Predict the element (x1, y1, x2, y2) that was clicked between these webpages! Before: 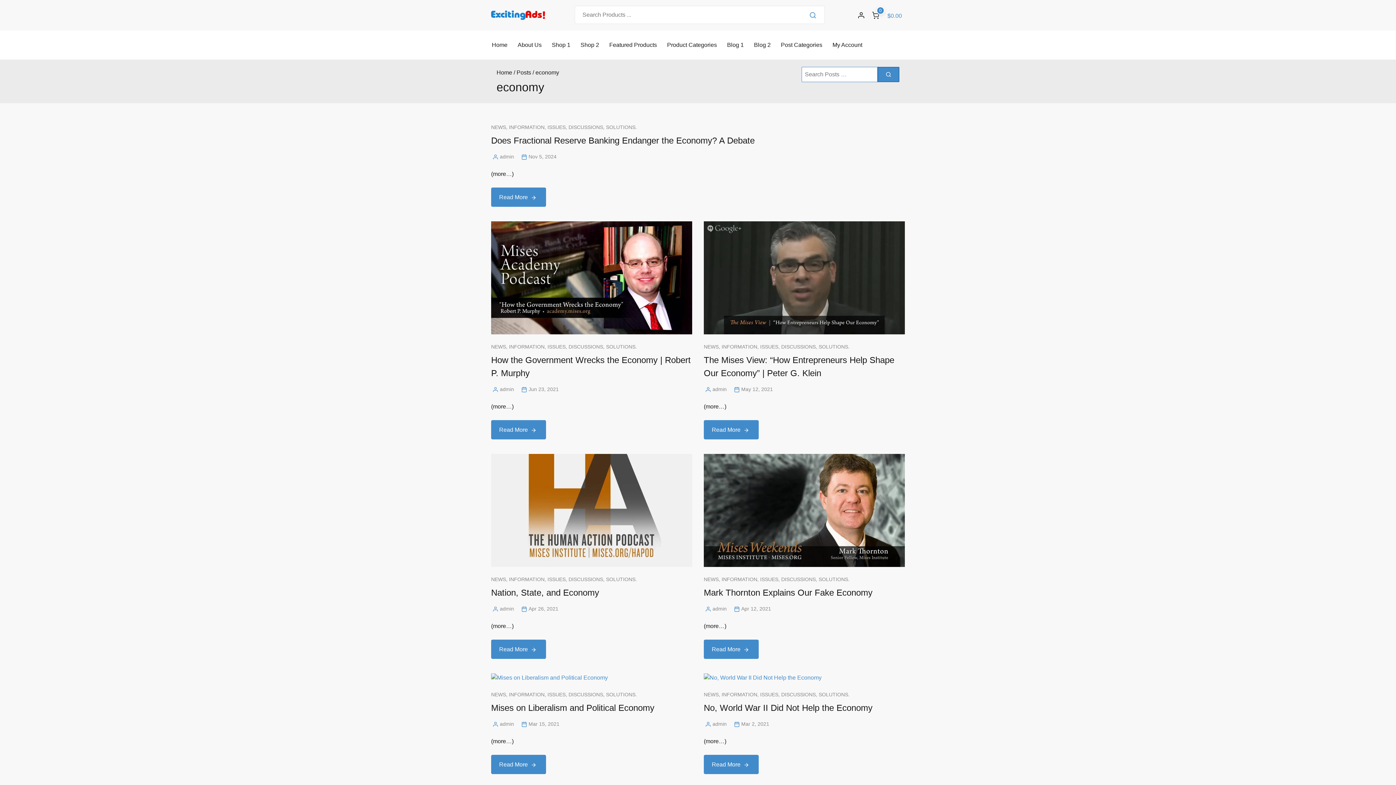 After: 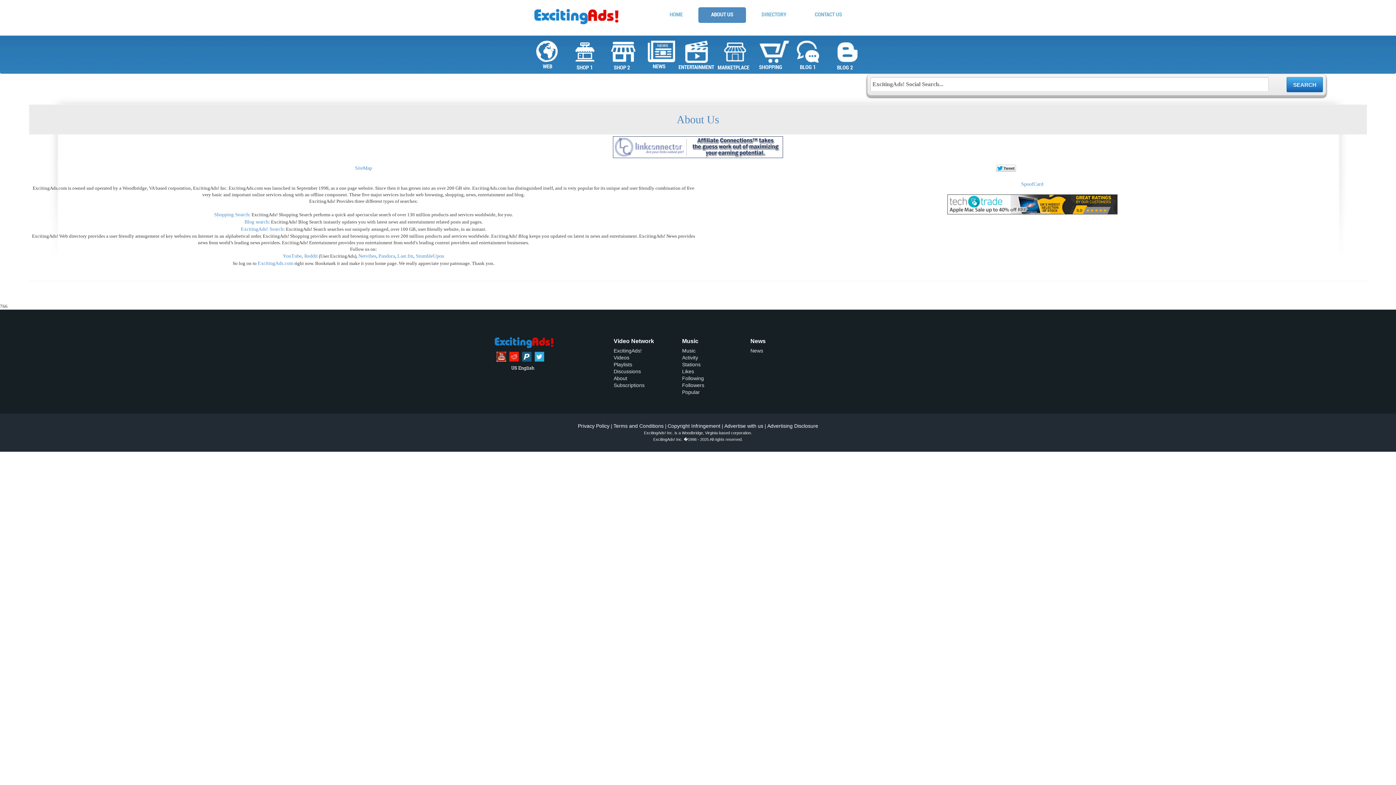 Action: label: About Us bbox: (517, 36, 542, 53)